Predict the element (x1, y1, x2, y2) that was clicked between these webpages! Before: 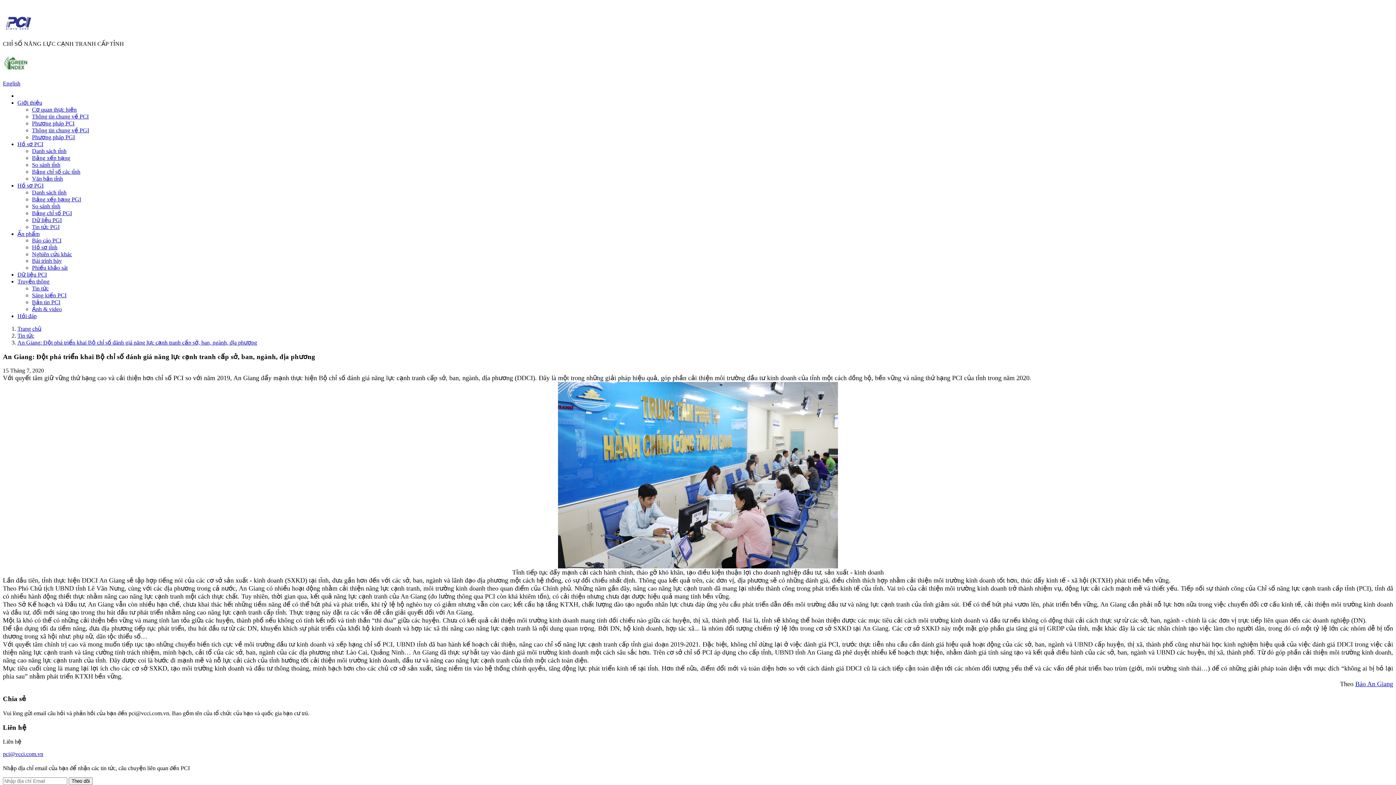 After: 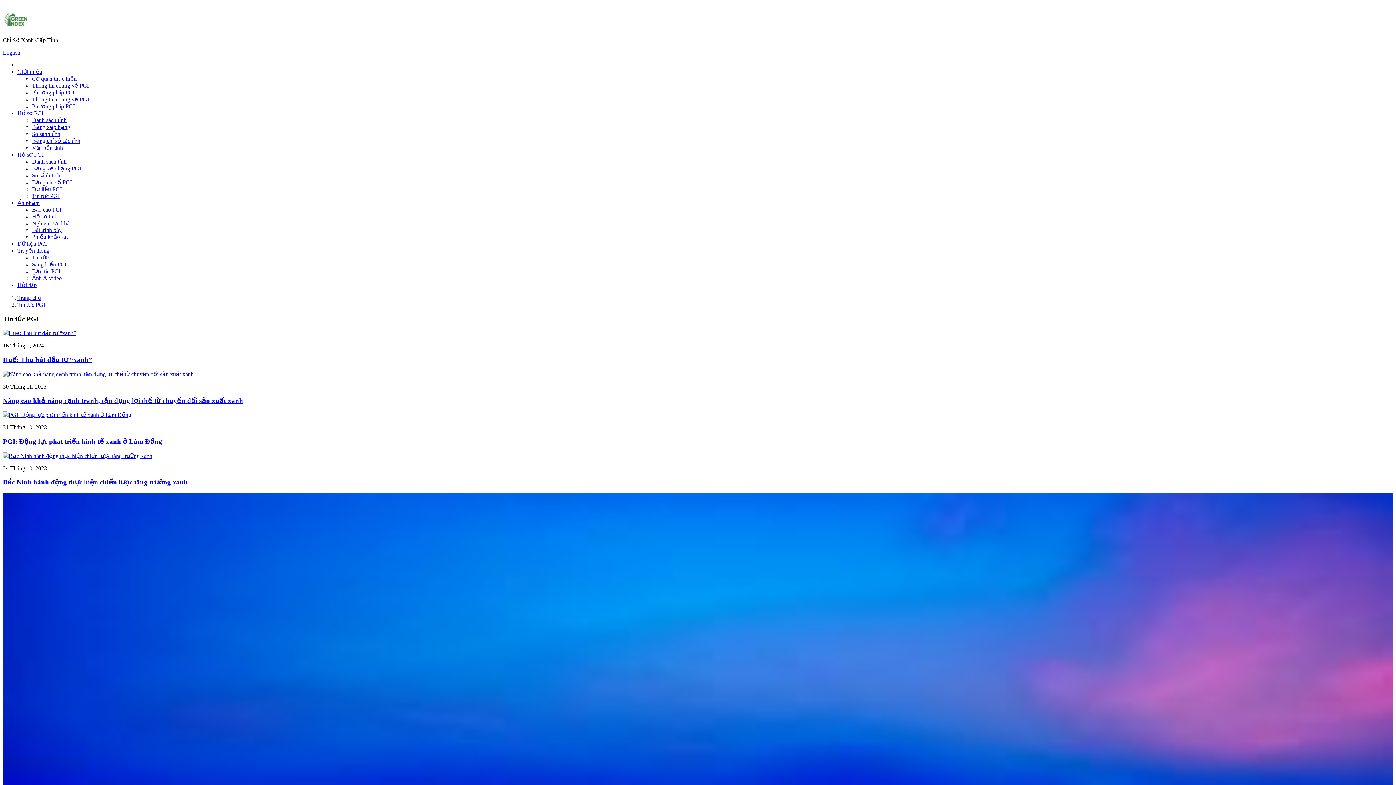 Action: bbox: (32, 224, 59, 230) label: Tin tức PGI